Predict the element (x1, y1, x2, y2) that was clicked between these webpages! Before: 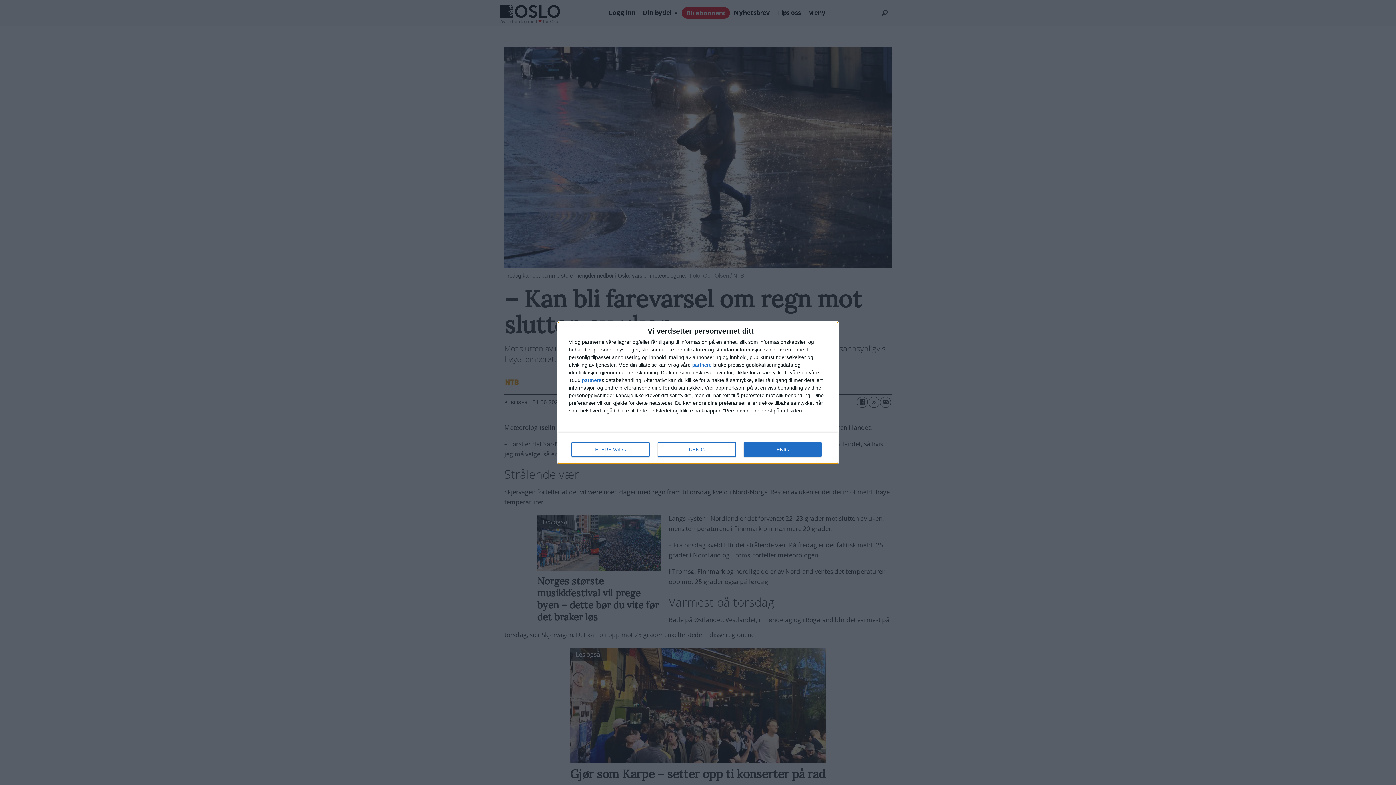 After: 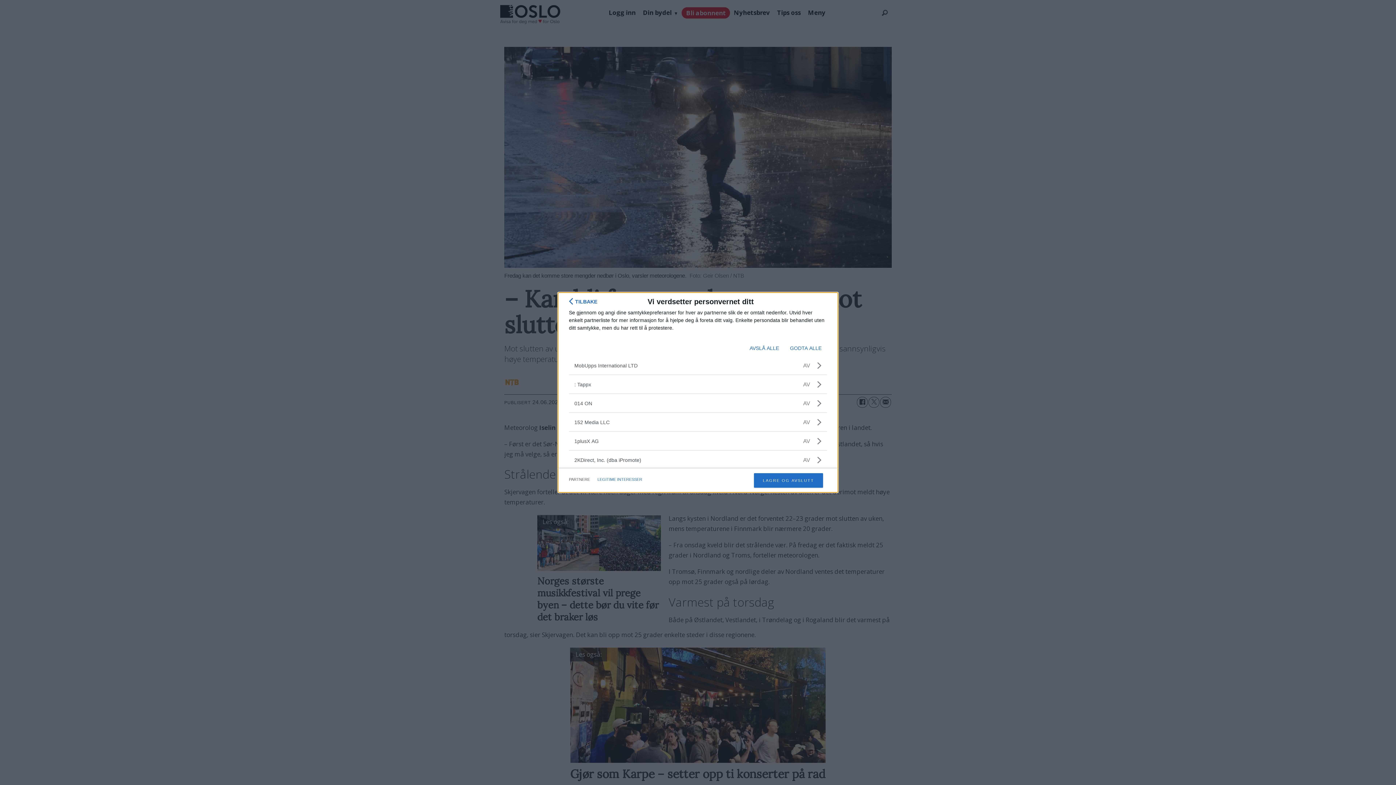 Action: bbox: (692, 362, 712, 367) label: partnere